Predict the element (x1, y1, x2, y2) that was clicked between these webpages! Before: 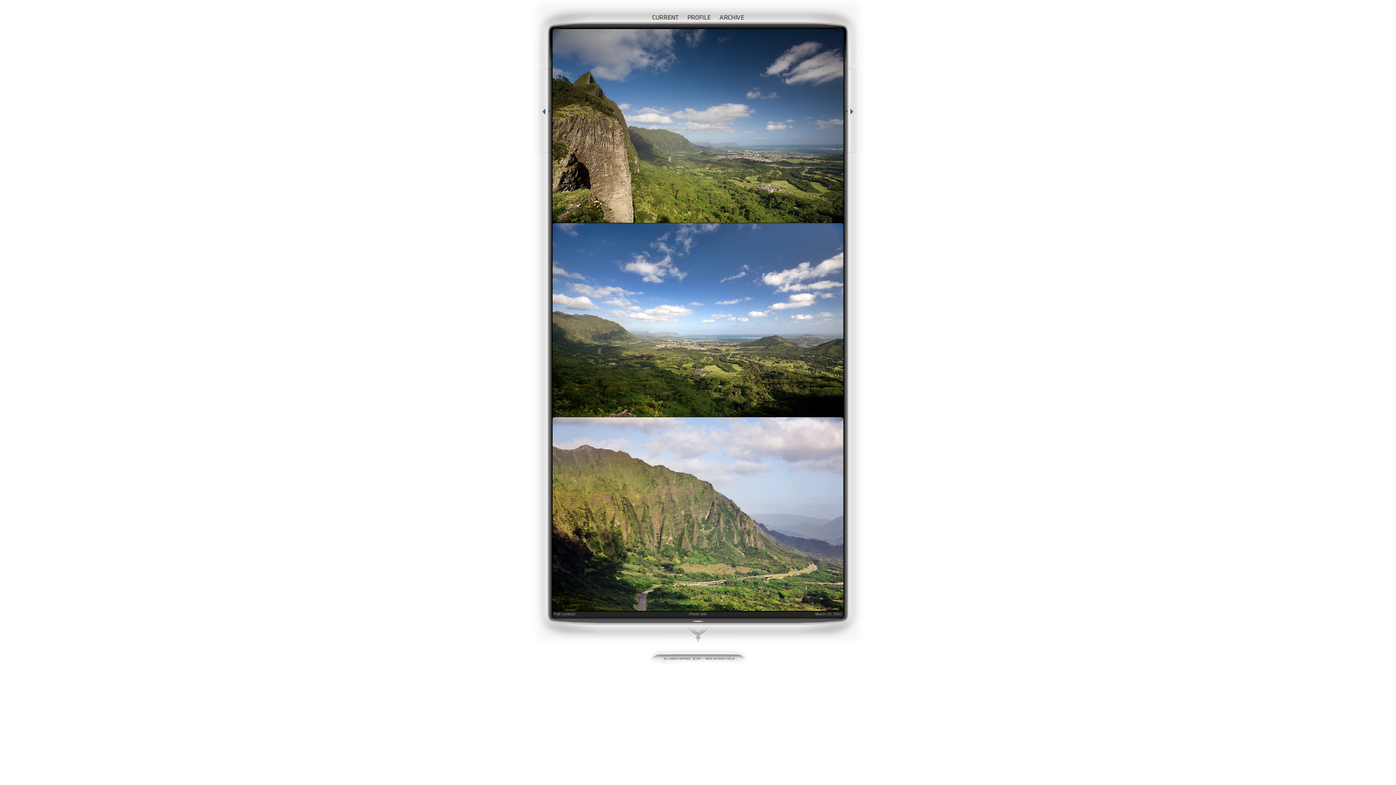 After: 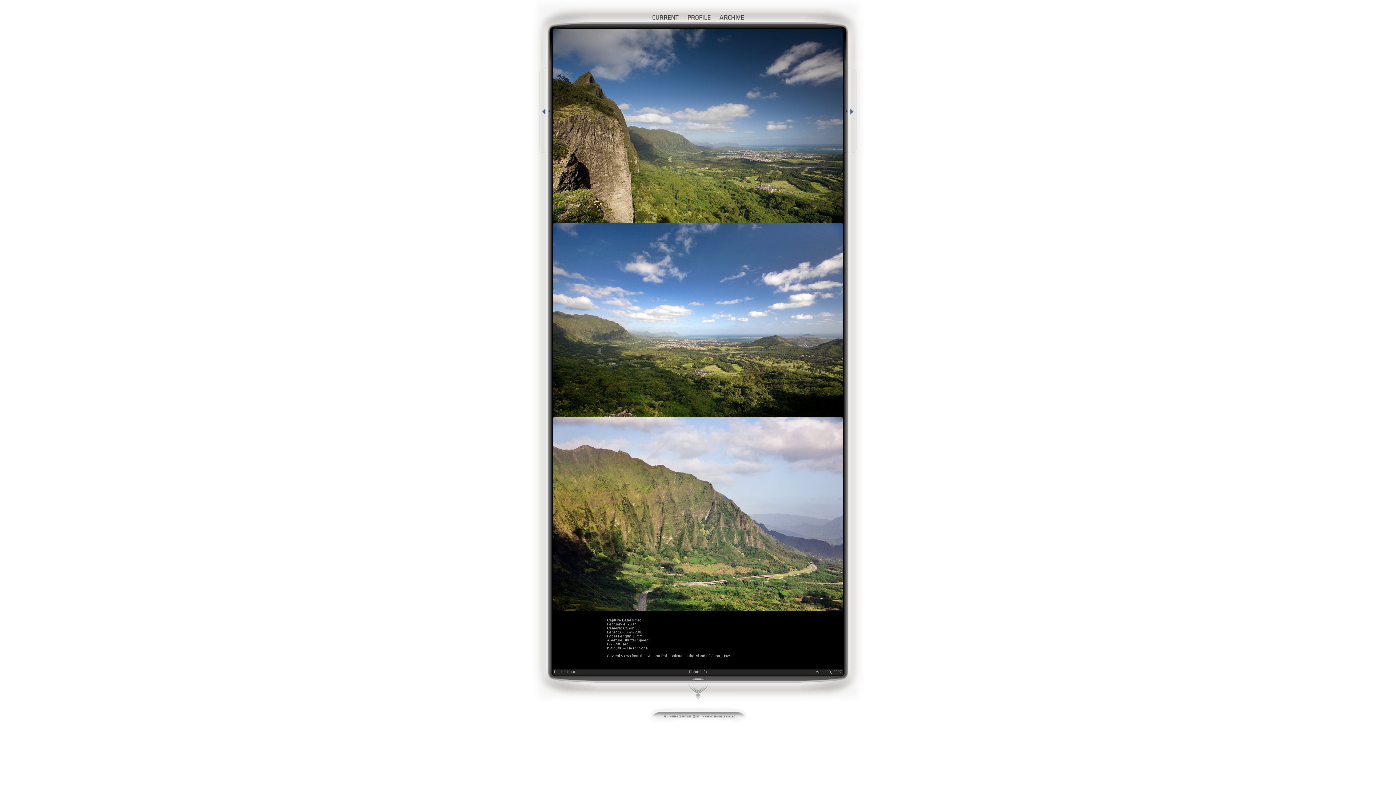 Action: label: Photo Info bbox: (689, 612, 707, 616)